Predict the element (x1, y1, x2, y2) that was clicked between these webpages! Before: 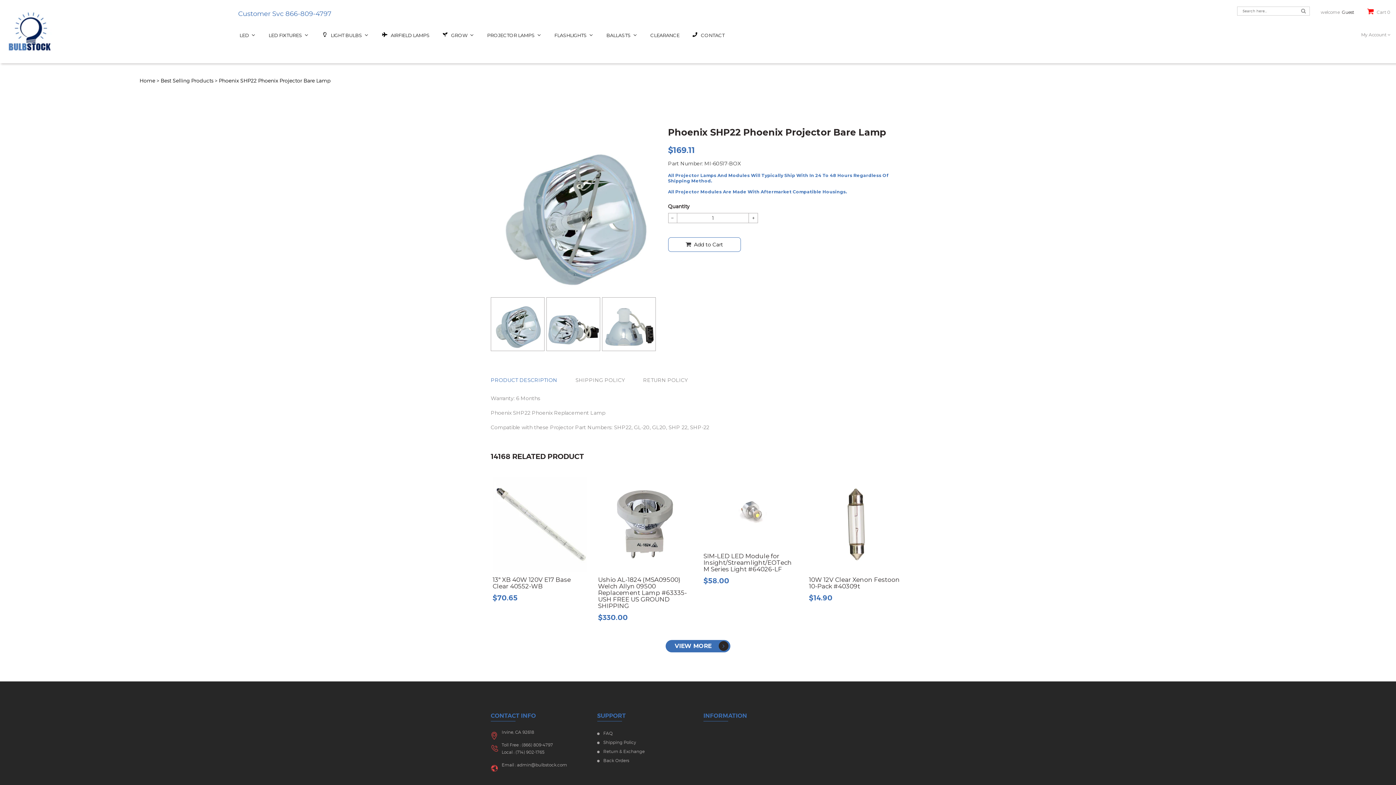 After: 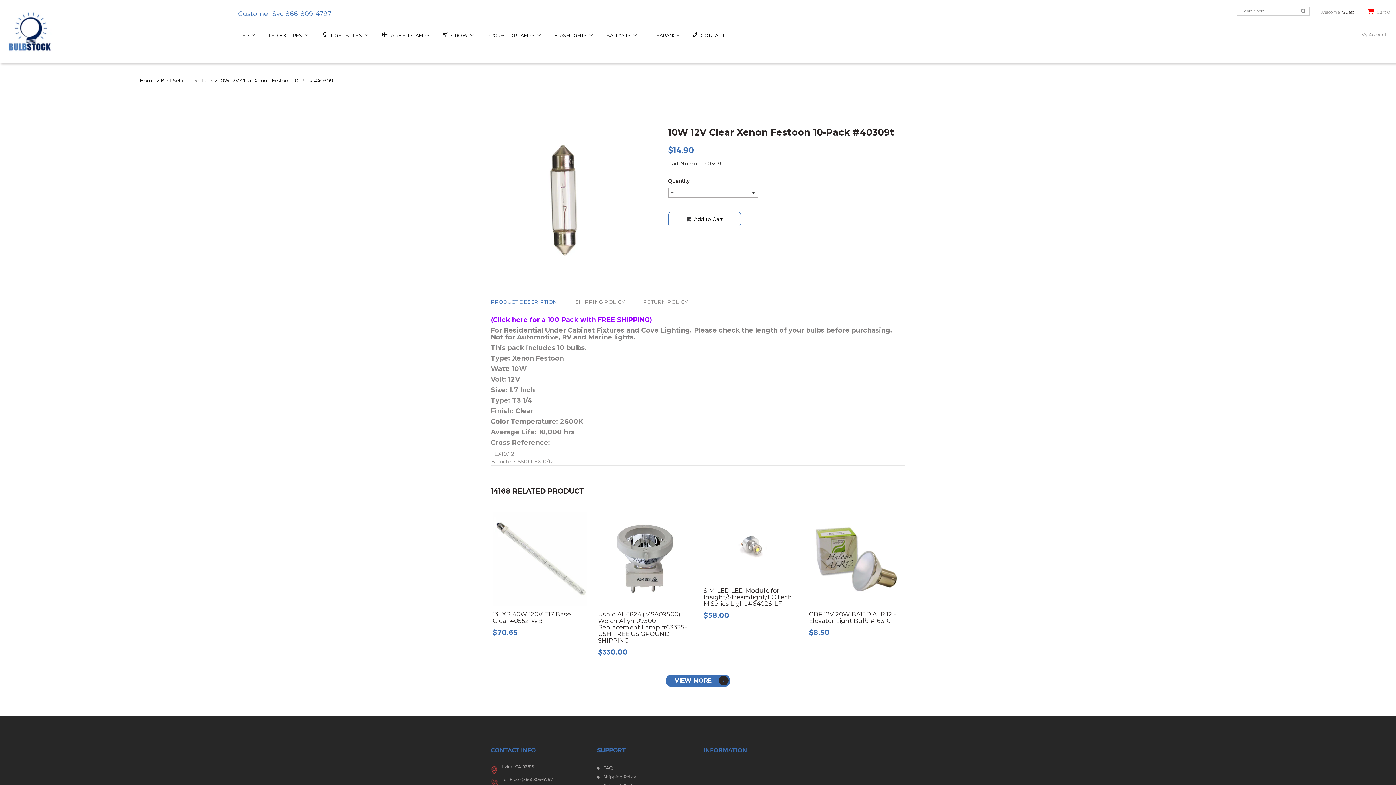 Action: bbox: (809, 477, 903, 572)